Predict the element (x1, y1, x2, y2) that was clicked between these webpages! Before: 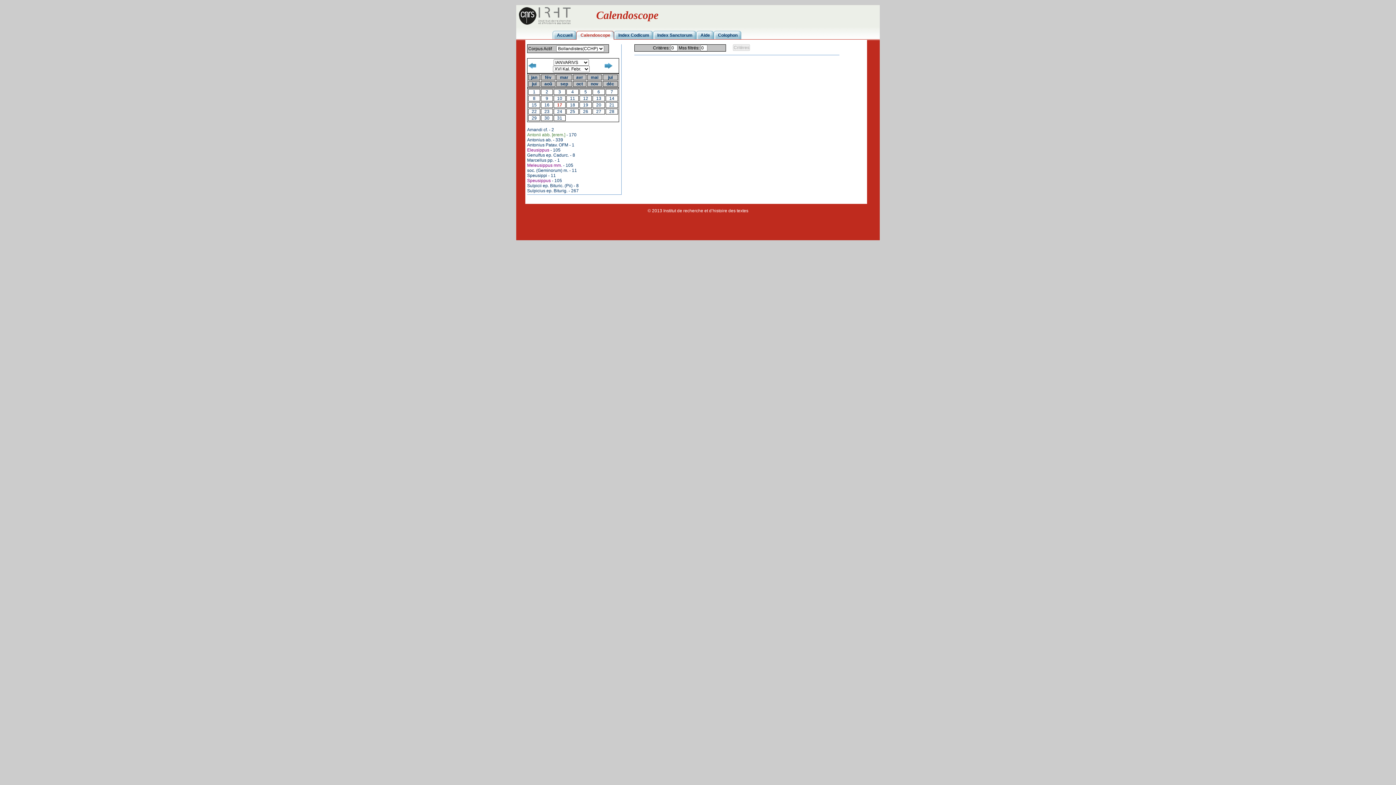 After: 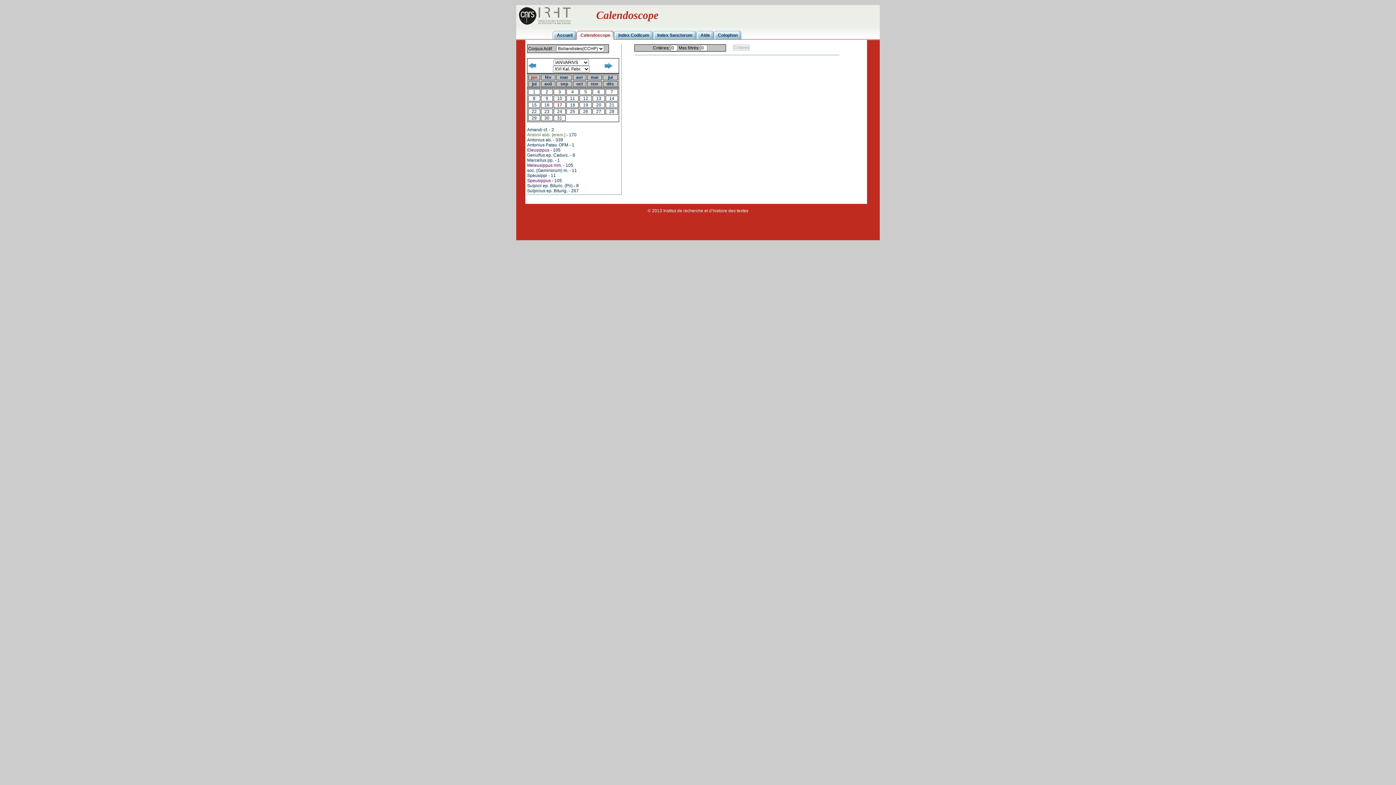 Action: label: jan bbox: (531, 74, 537, 79)